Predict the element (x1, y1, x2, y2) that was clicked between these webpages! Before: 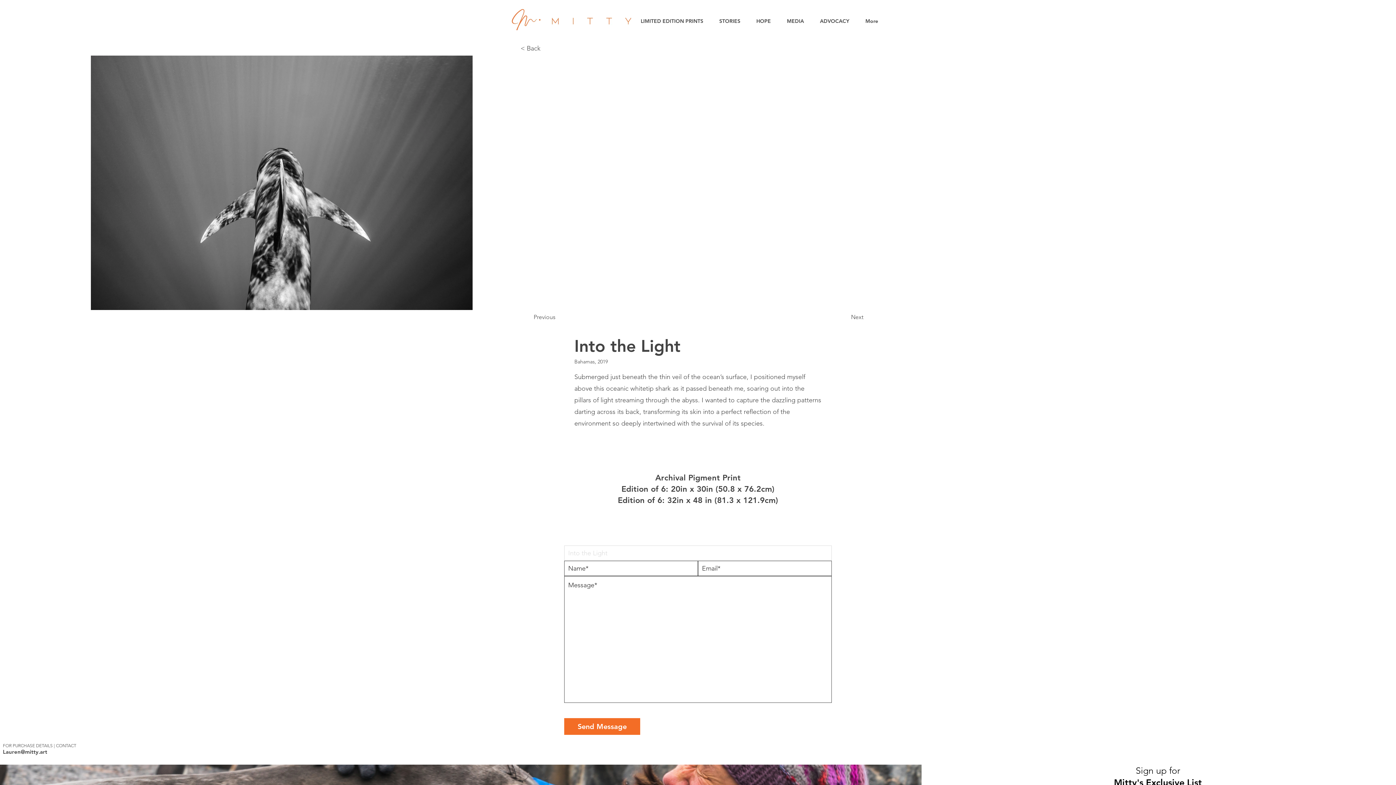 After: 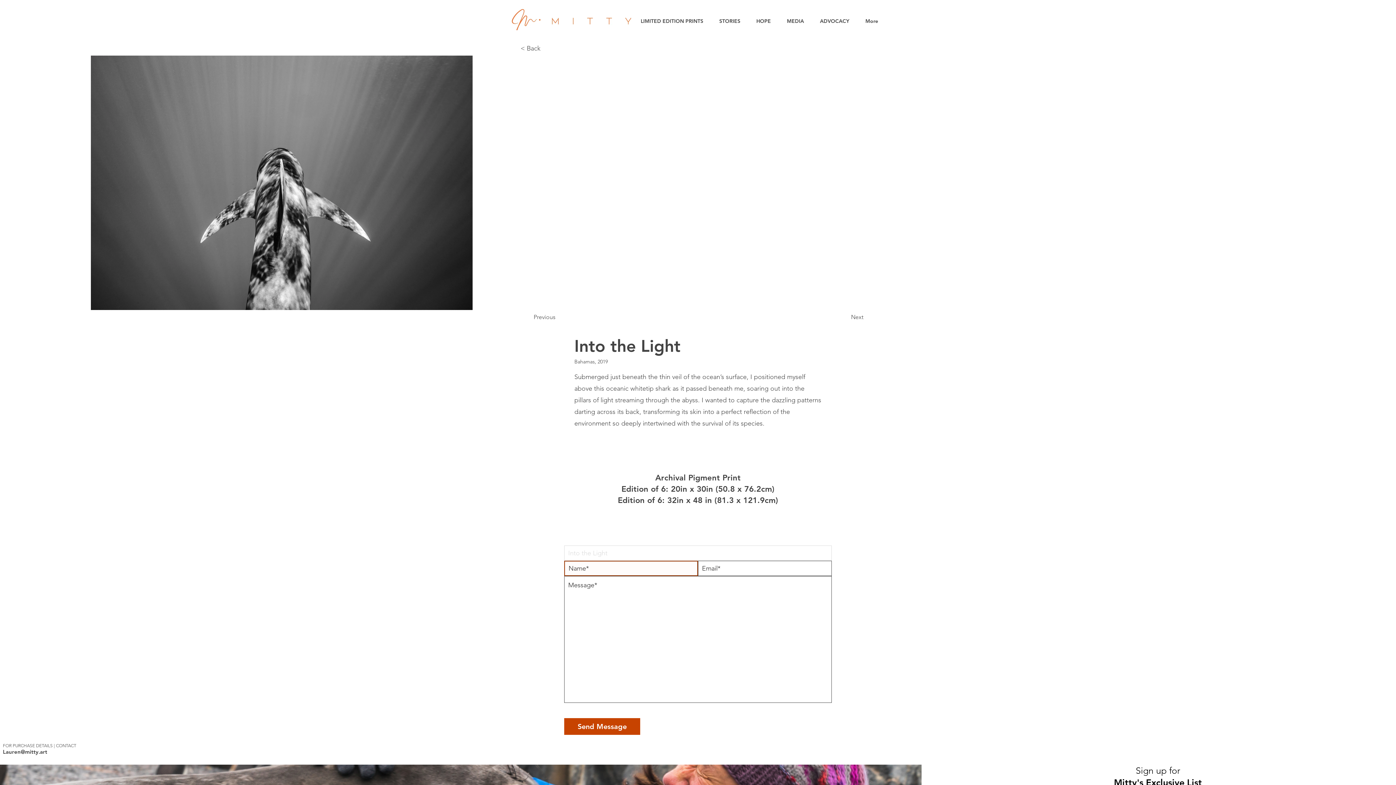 Action: bbox: (564, 718, 640, 735) label: Send Message